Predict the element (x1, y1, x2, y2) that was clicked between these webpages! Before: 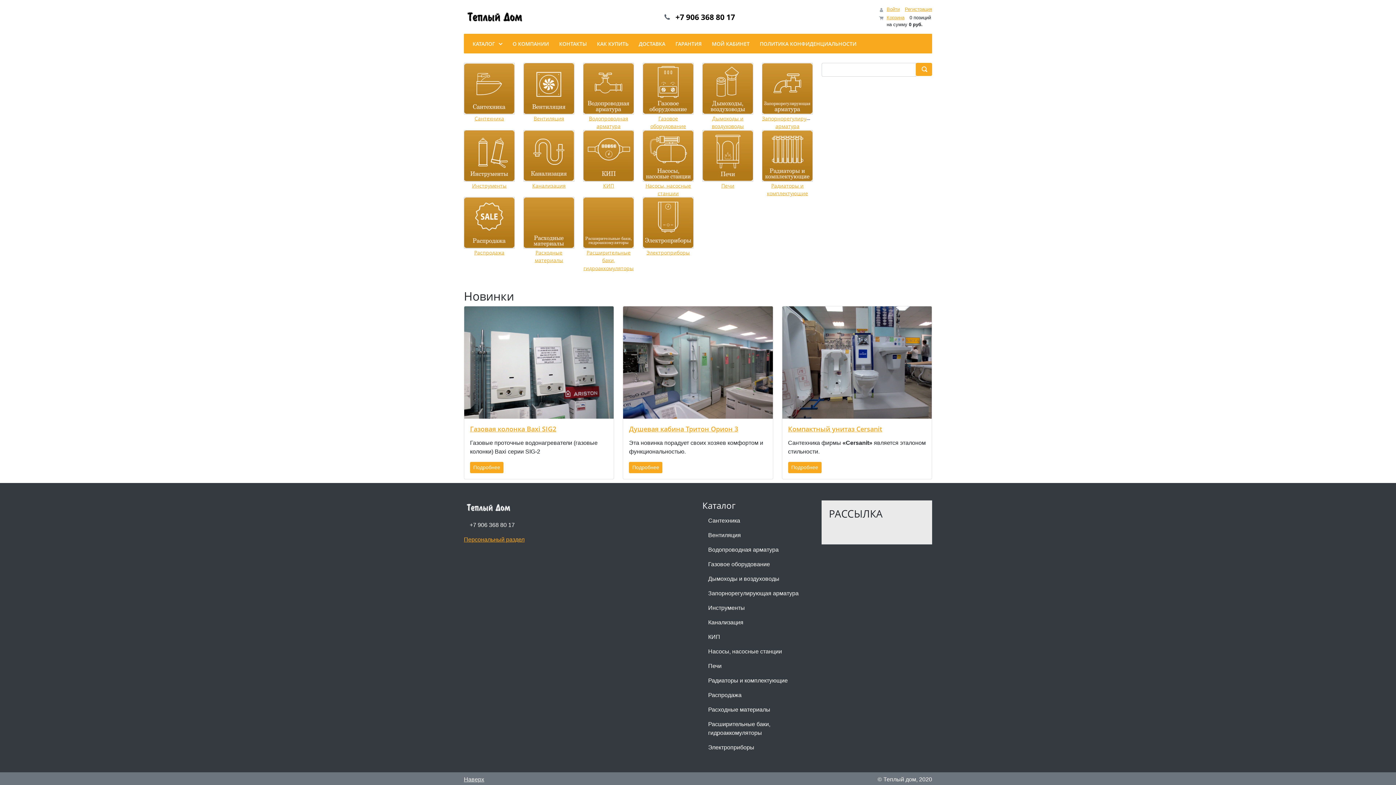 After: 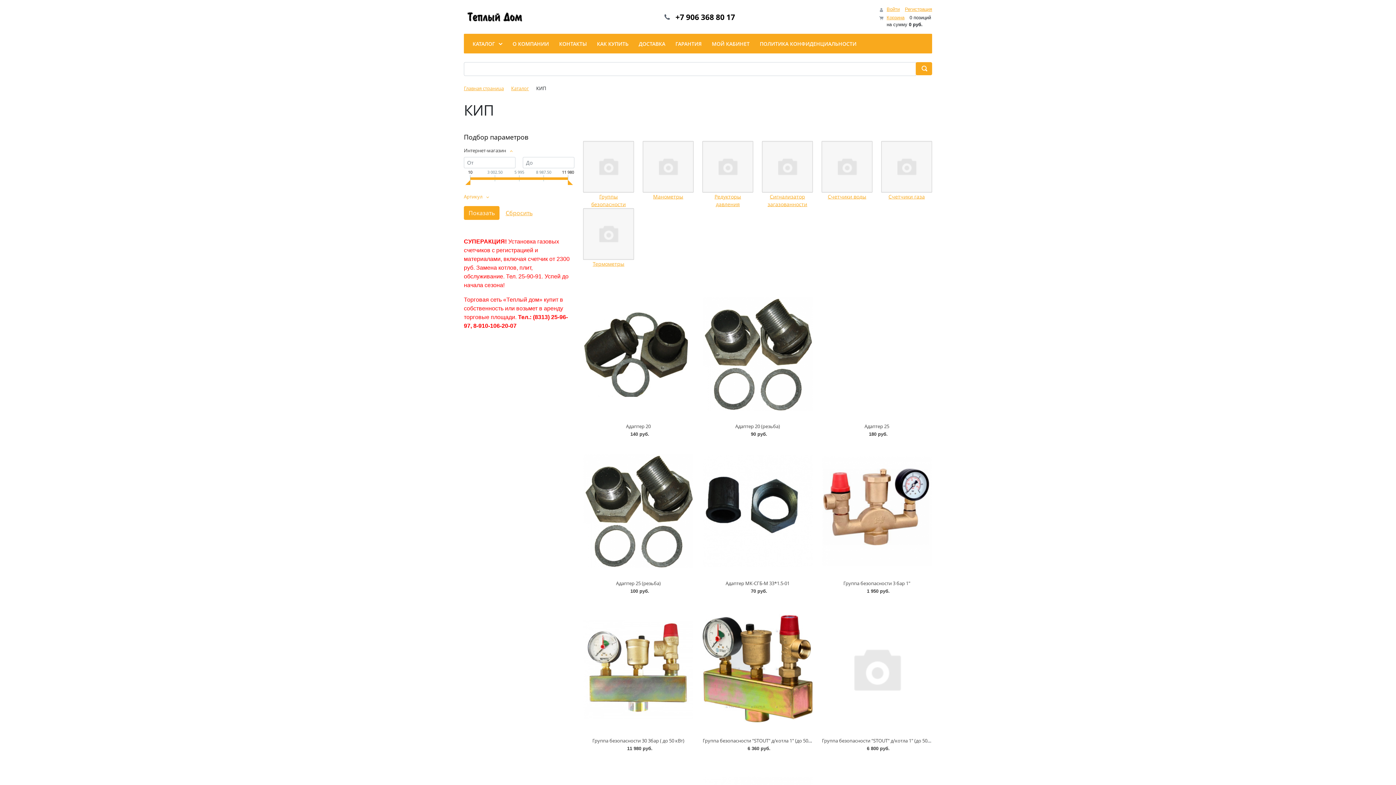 Action: bbox: (583, 130, 634, 181)